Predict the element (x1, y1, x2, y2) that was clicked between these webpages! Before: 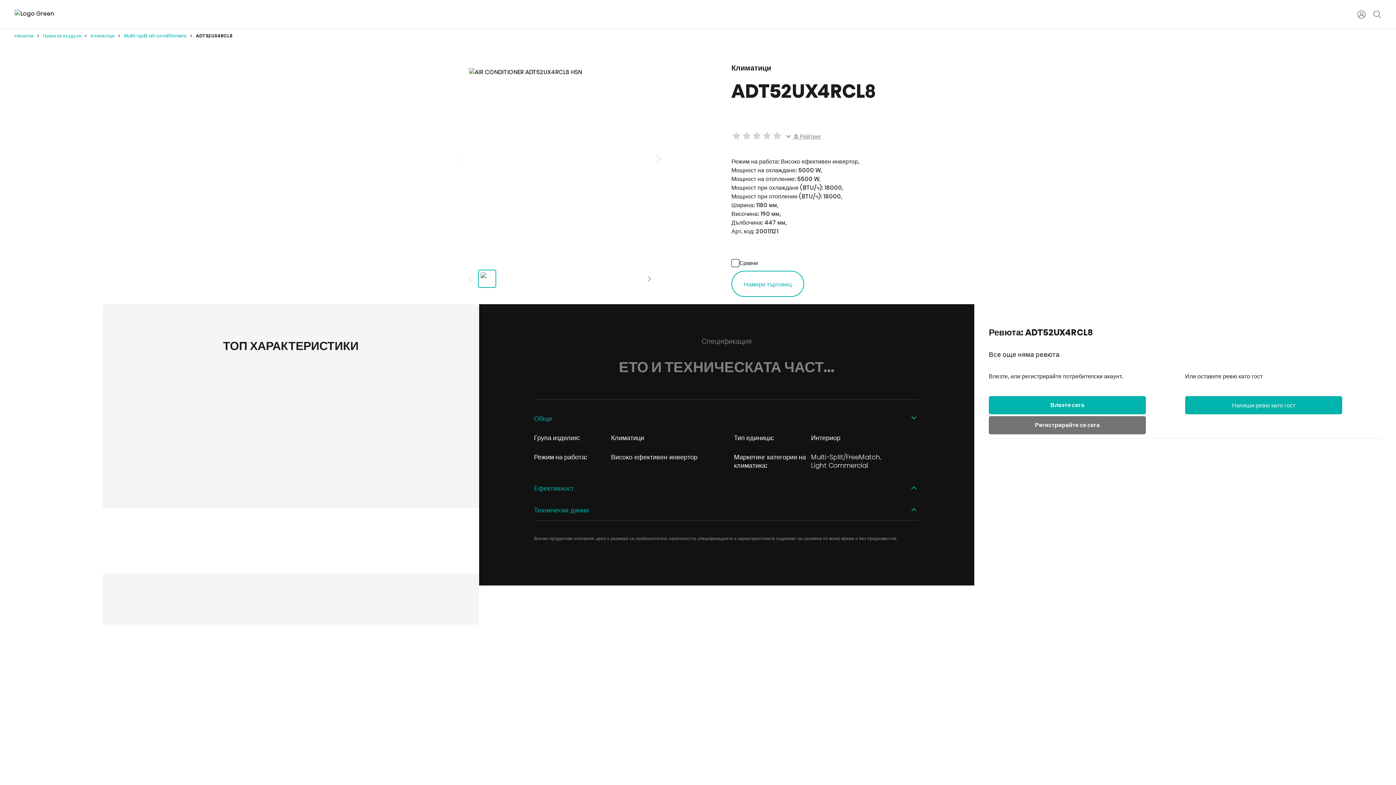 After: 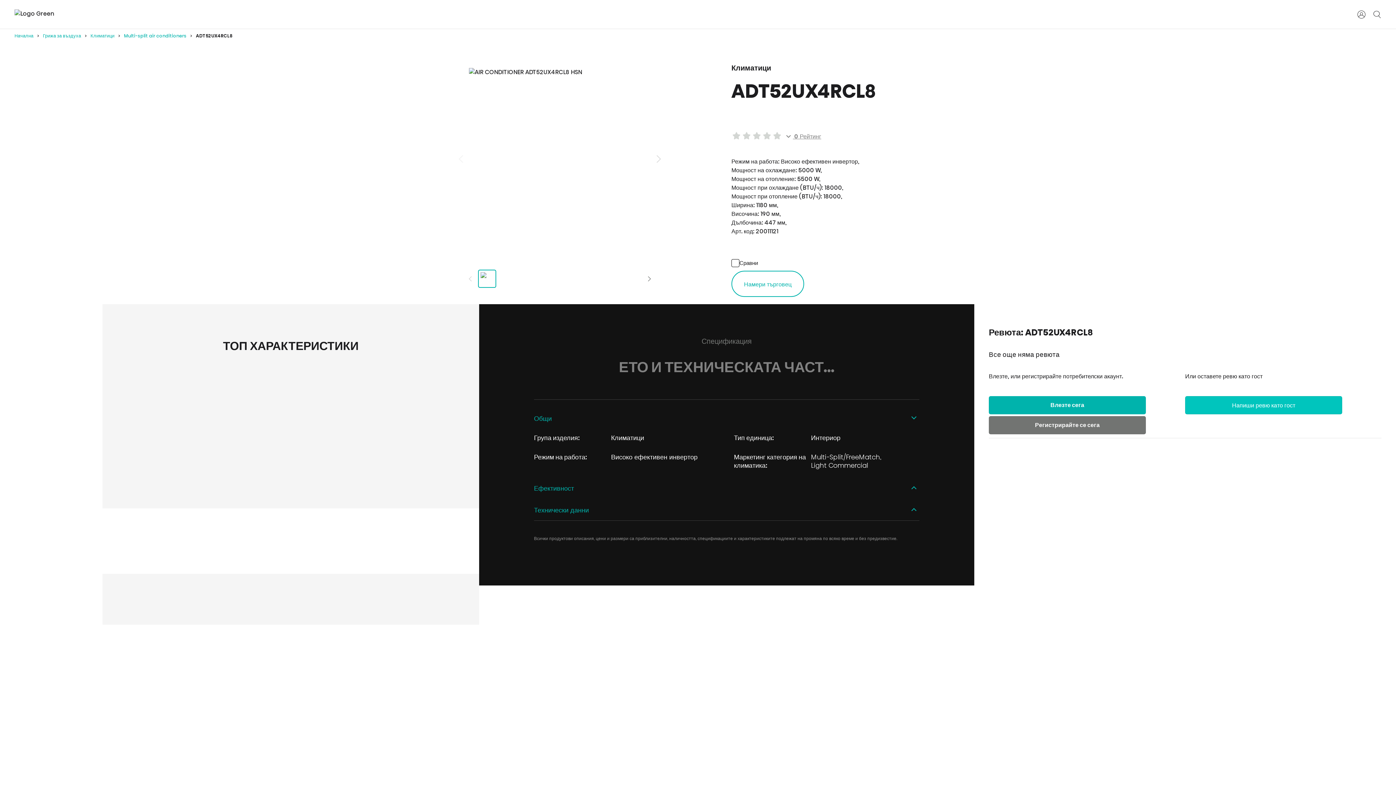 Action: label: Напиши ревю като гост bbox: (1185, 396, 1342, 414)